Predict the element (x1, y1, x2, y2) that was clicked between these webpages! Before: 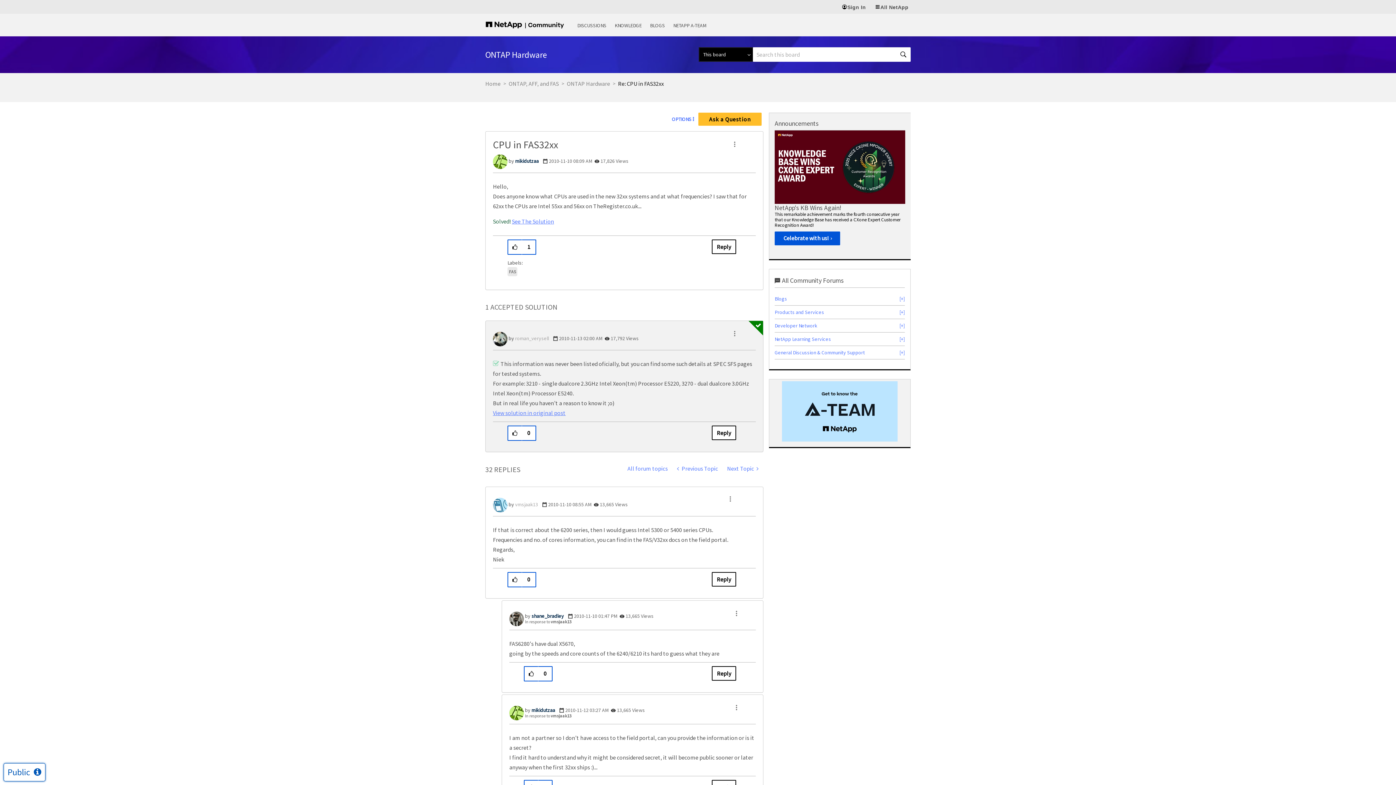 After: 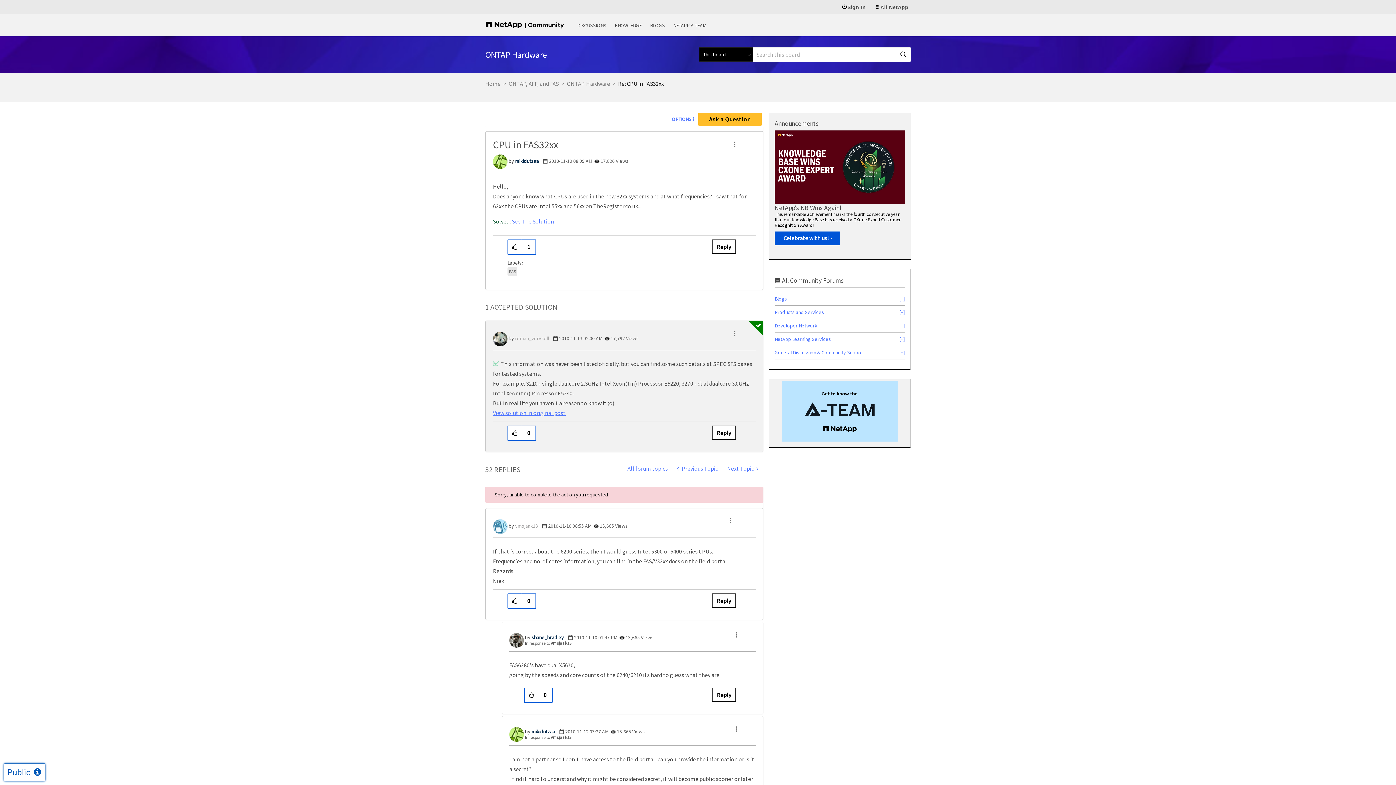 Action: label: Click here to give give kudos to to this post. bbox: (507, 572, 522, 587)